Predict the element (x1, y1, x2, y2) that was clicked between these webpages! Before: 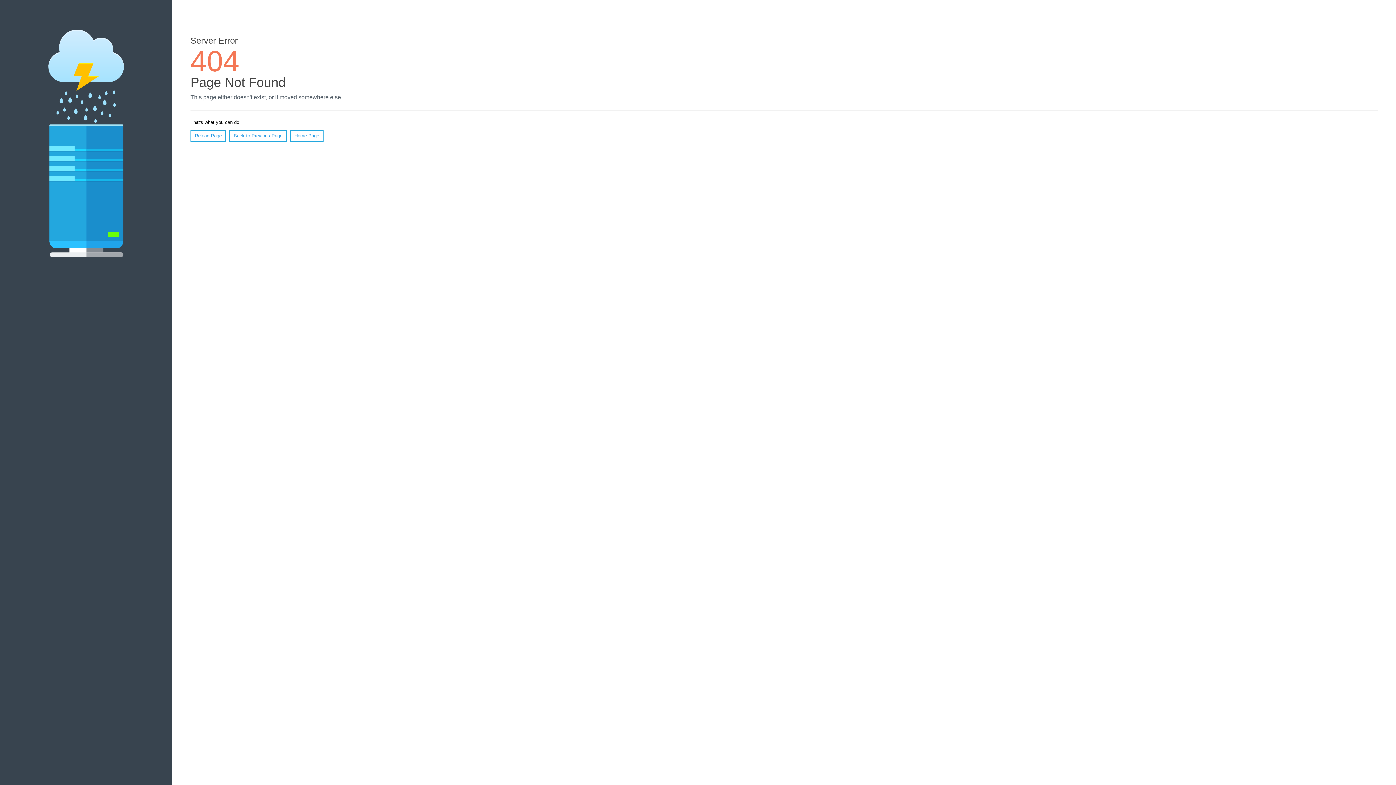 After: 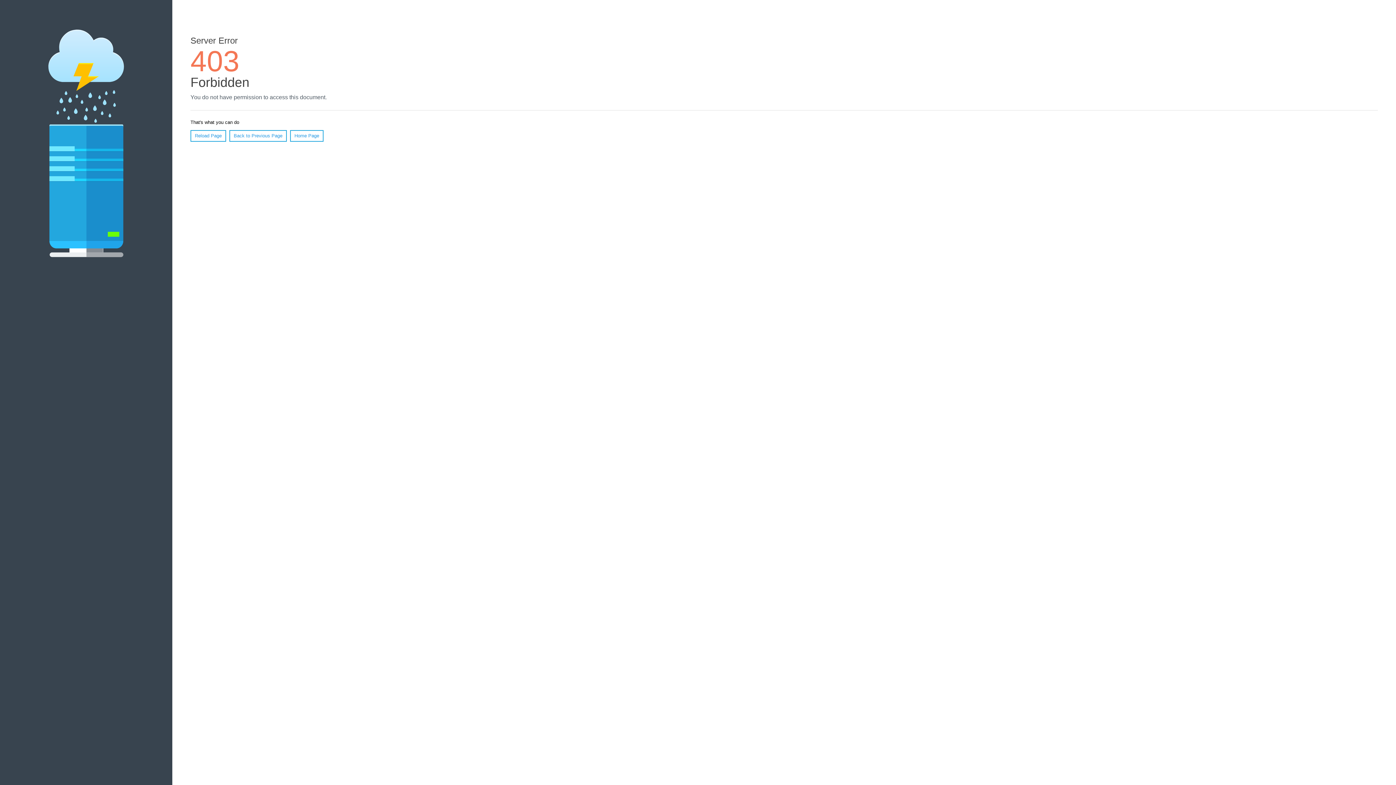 Action: label: Home Page bbox: (290, 130, 323, 141)